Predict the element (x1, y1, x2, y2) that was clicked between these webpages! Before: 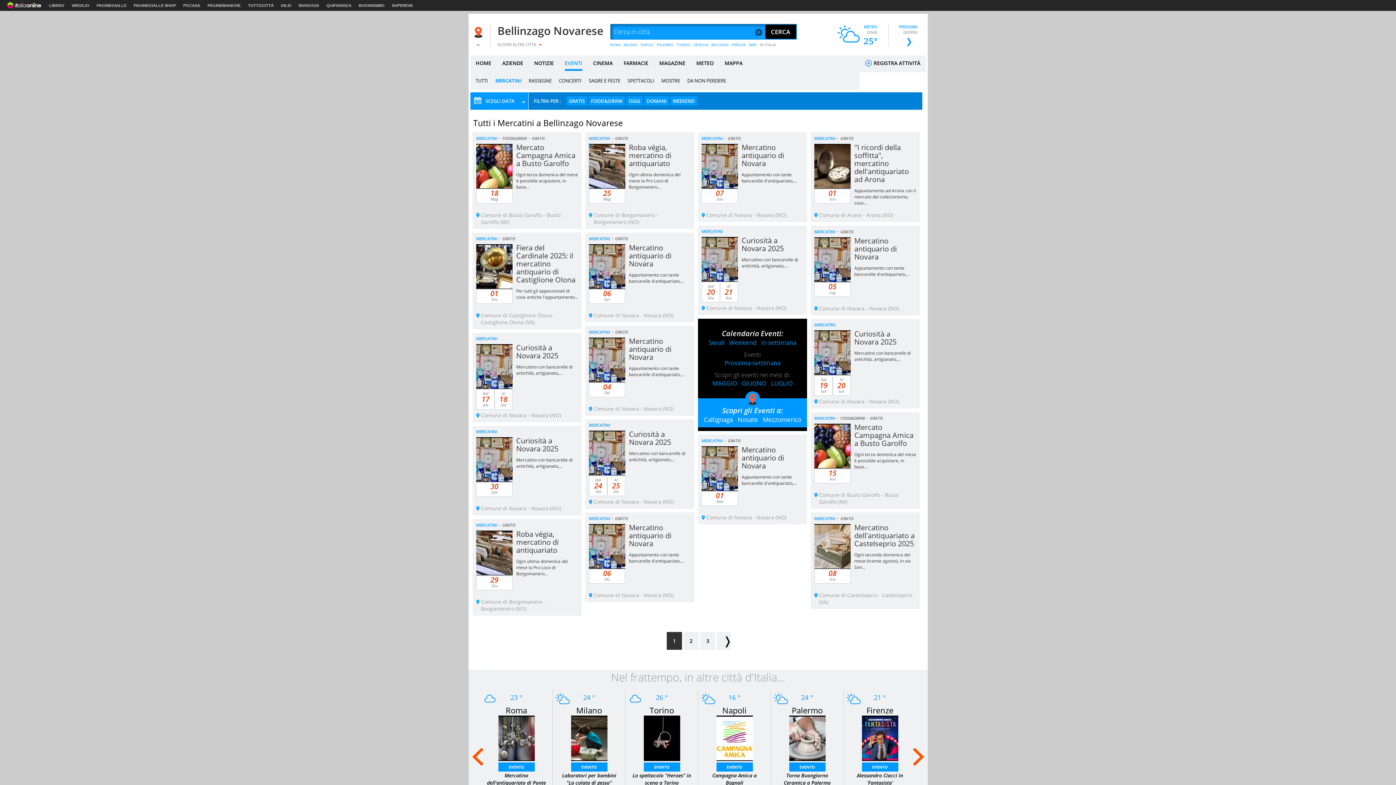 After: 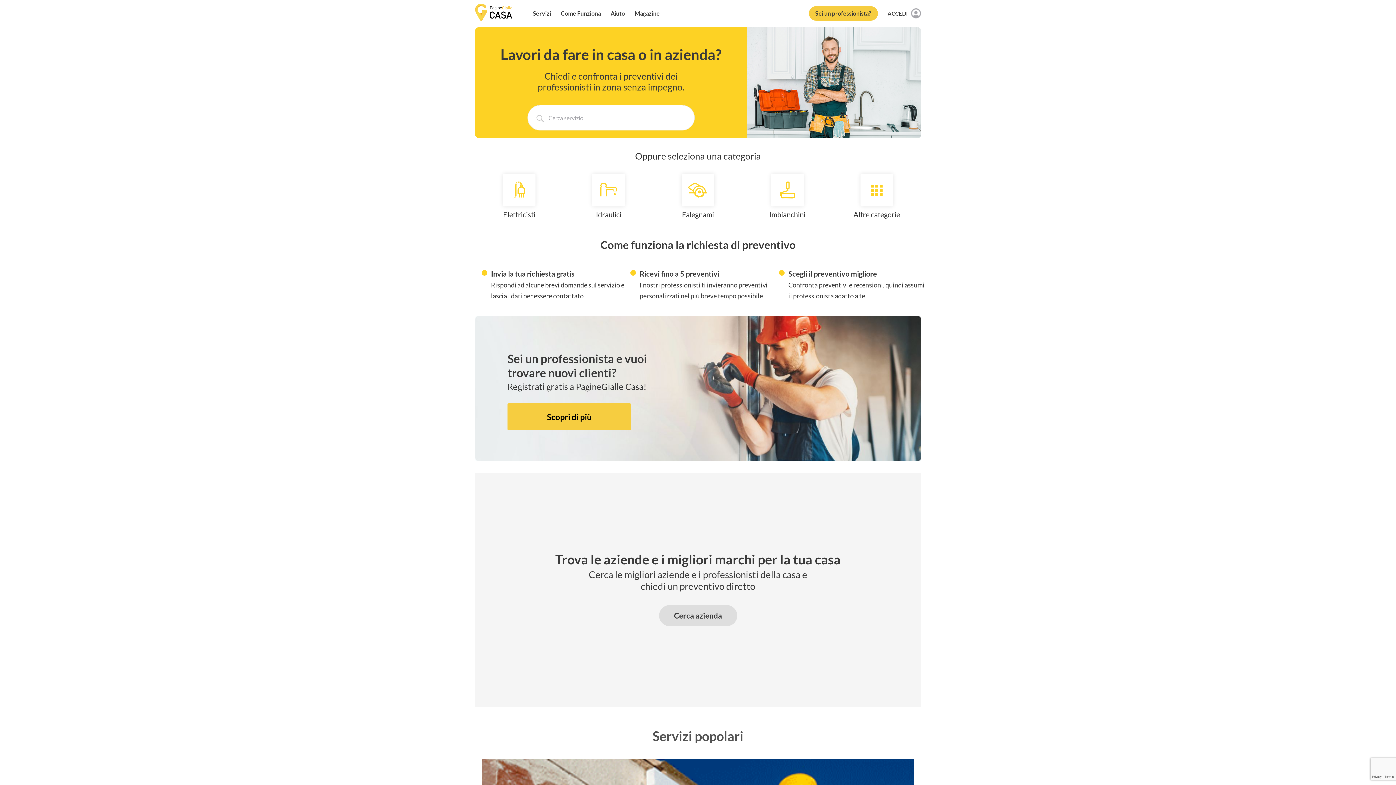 Action: bbox: (183, 3, 200, 7) label: PGCASA